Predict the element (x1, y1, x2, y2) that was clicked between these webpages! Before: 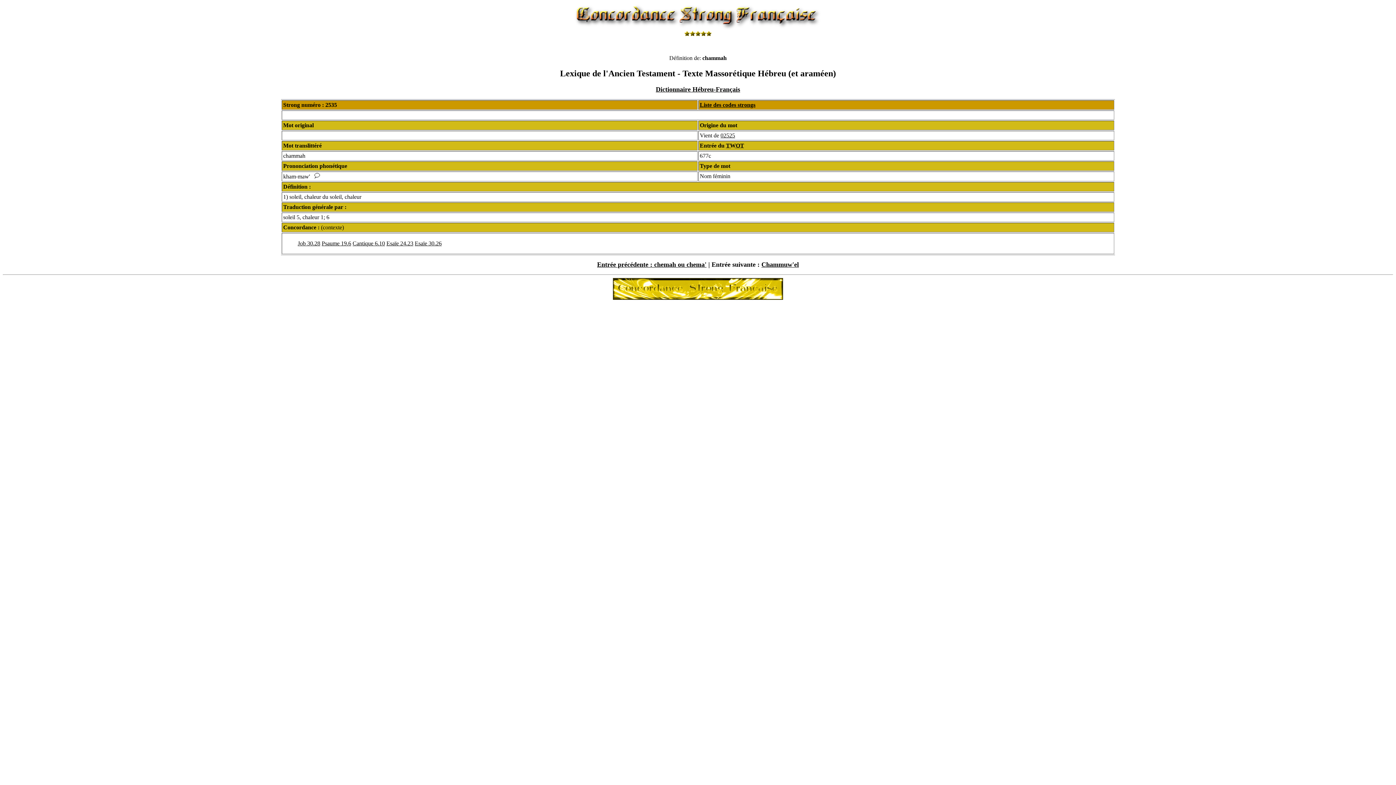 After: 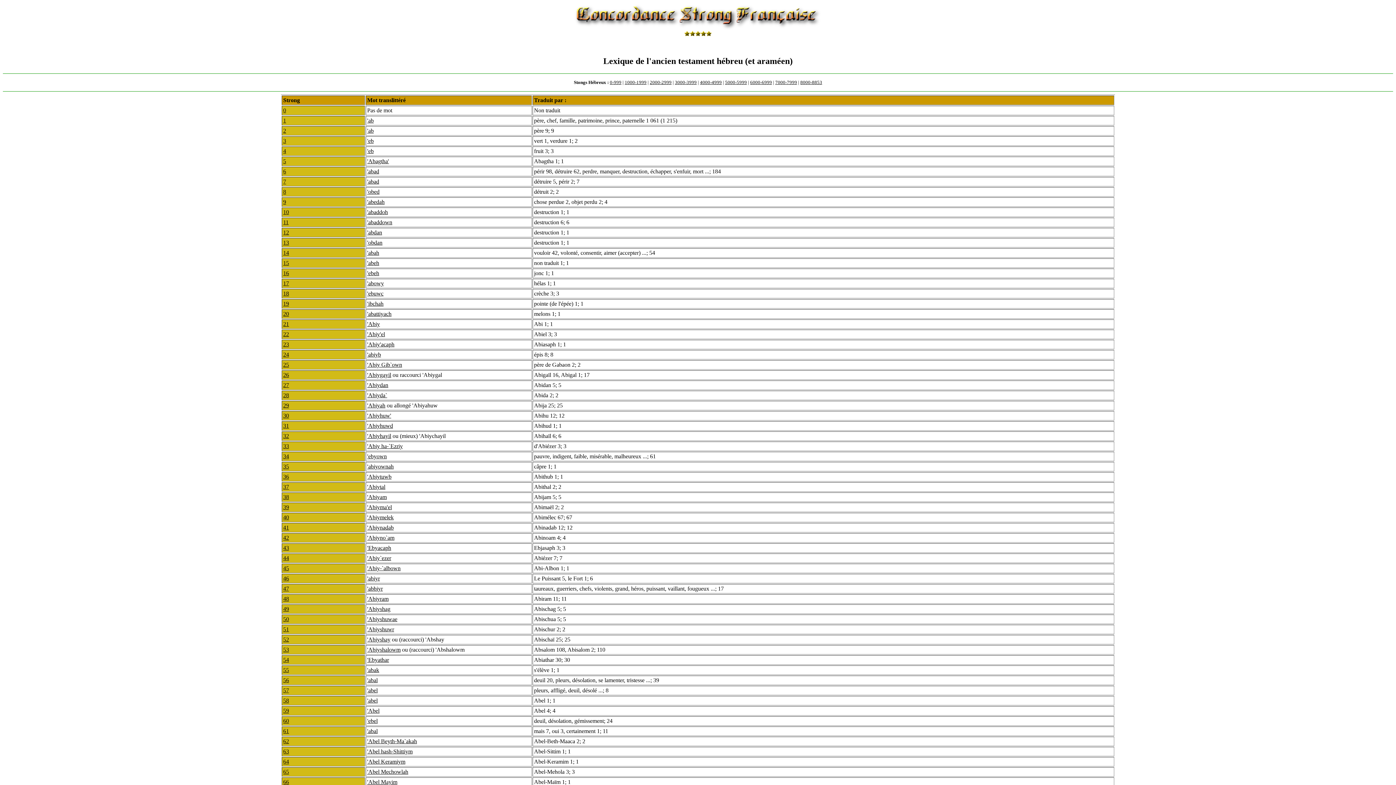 Action: bbox: (700, 101, 755, 107) label: Liste des codes strongs